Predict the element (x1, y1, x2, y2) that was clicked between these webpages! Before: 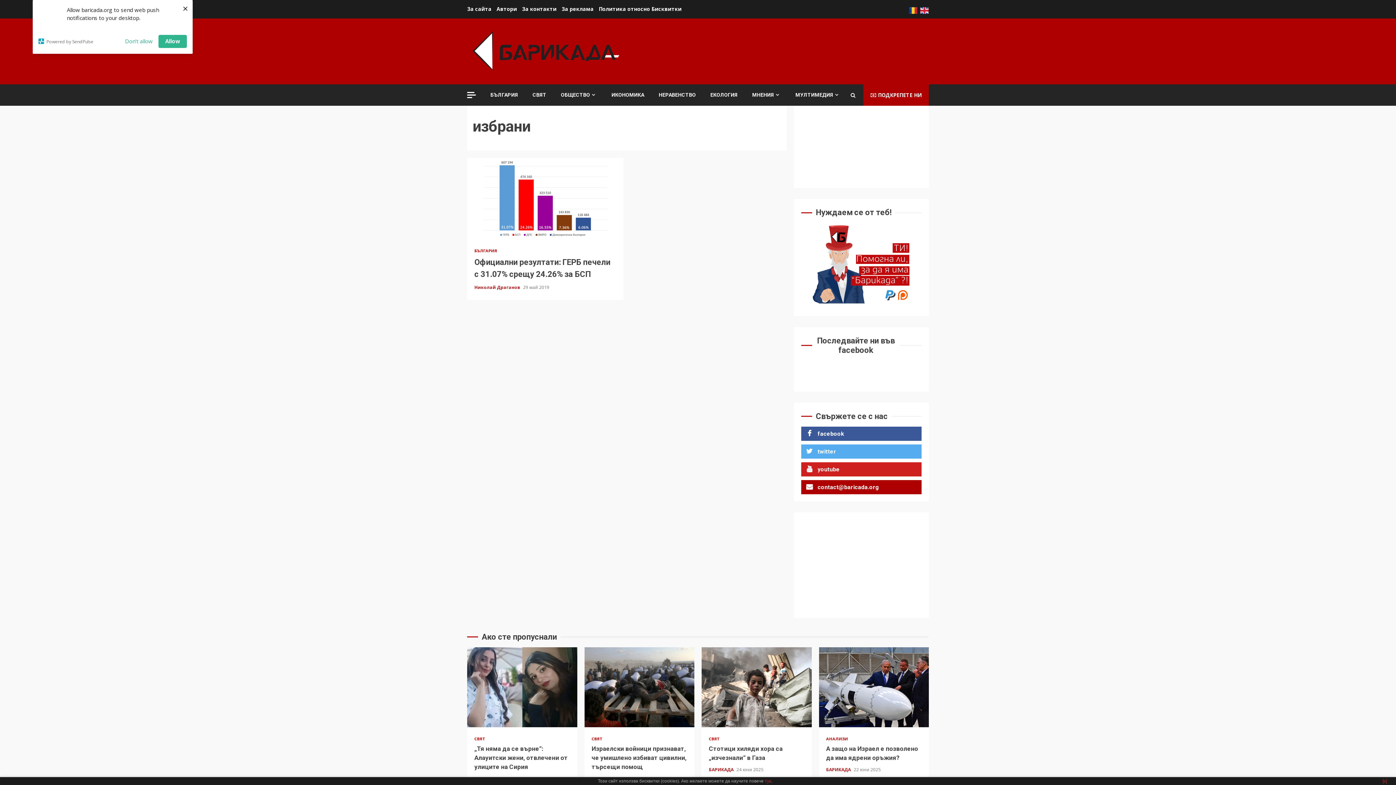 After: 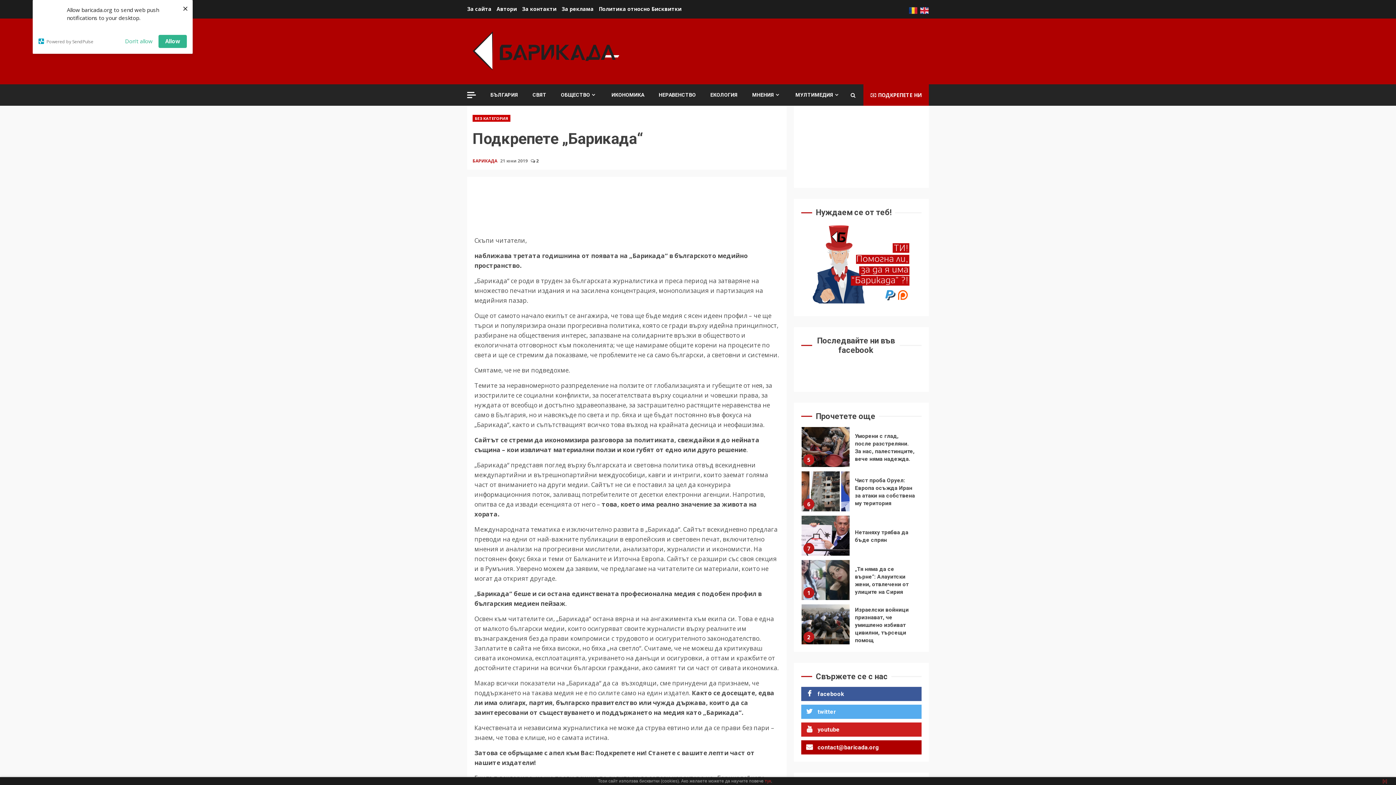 Action: bbox: (801, 223, 921, 303)